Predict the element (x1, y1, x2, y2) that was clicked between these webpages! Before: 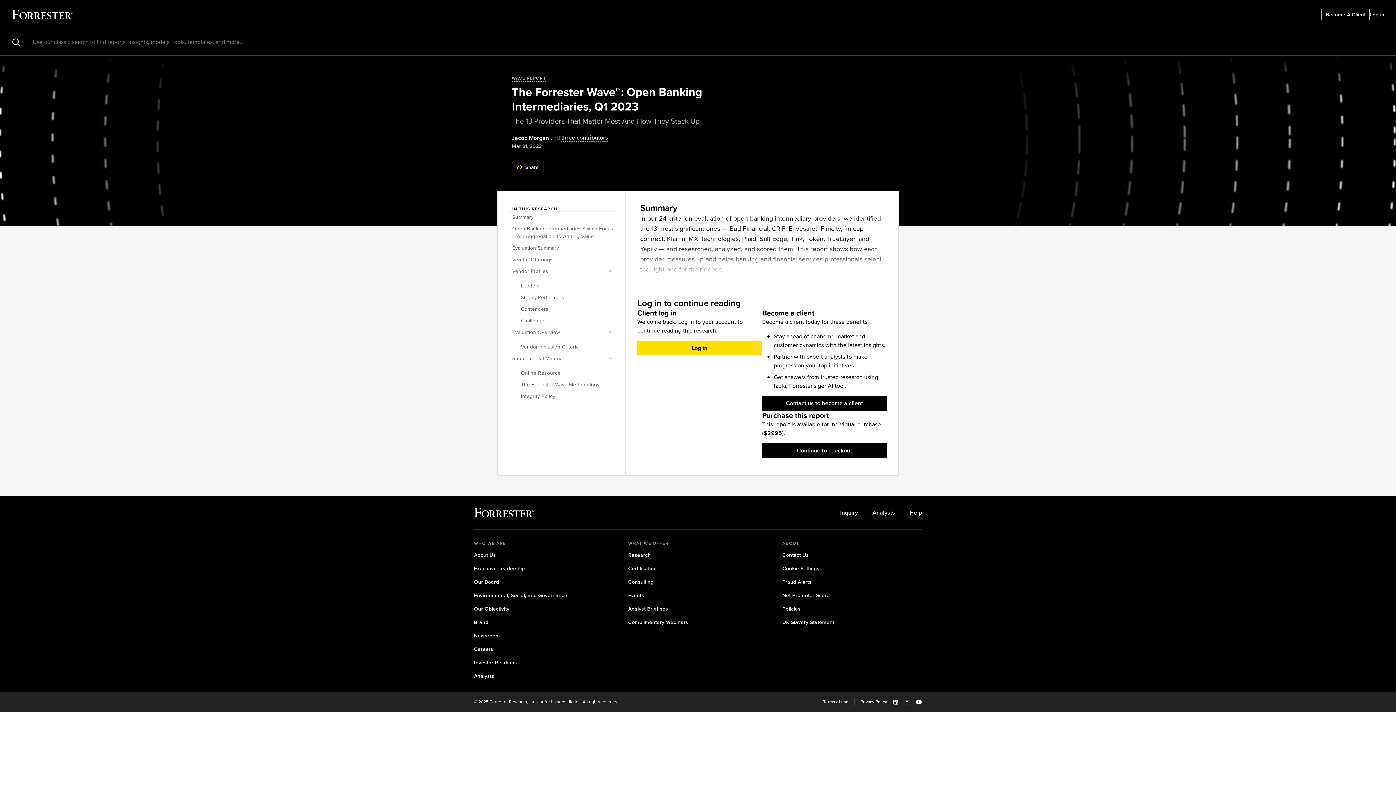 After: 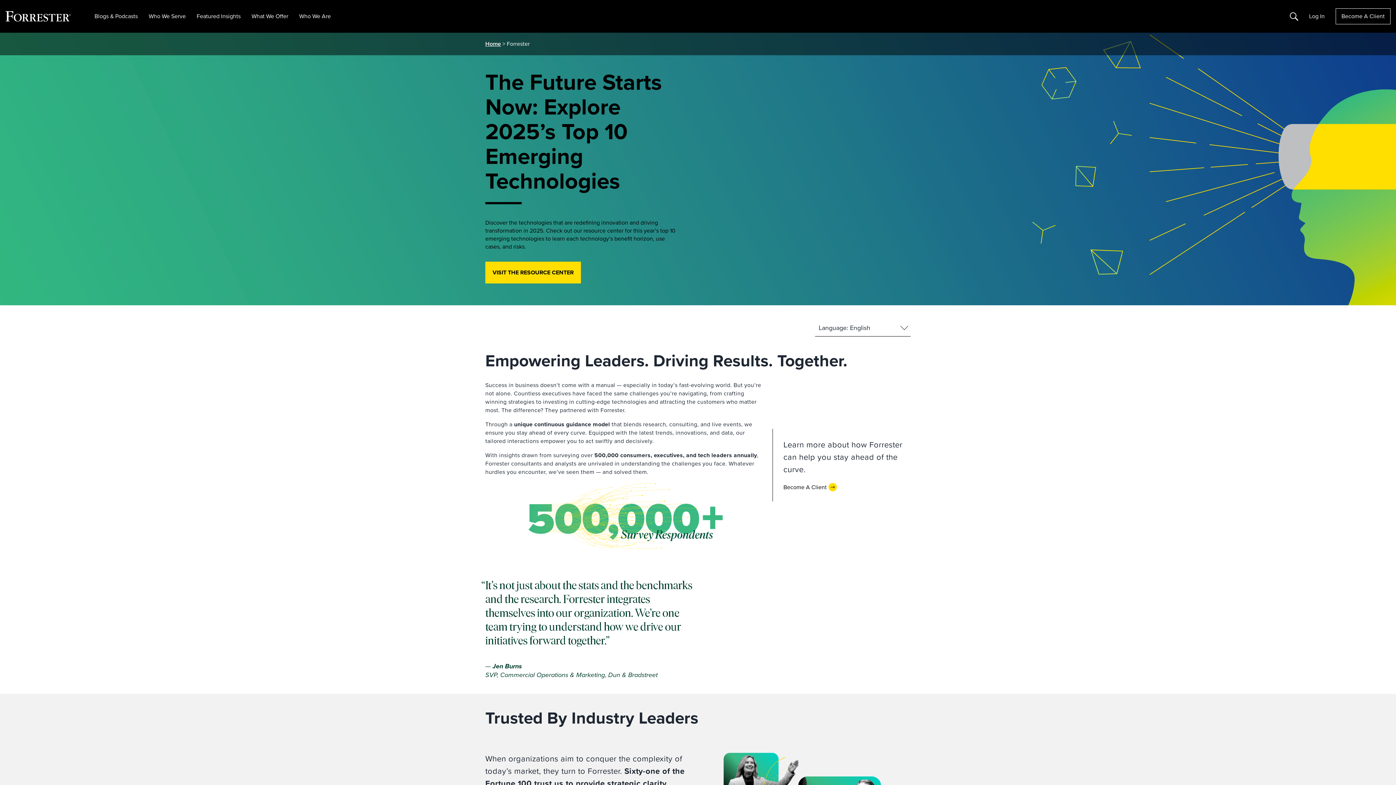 Action: bbox: (474, 508, 533, 517)